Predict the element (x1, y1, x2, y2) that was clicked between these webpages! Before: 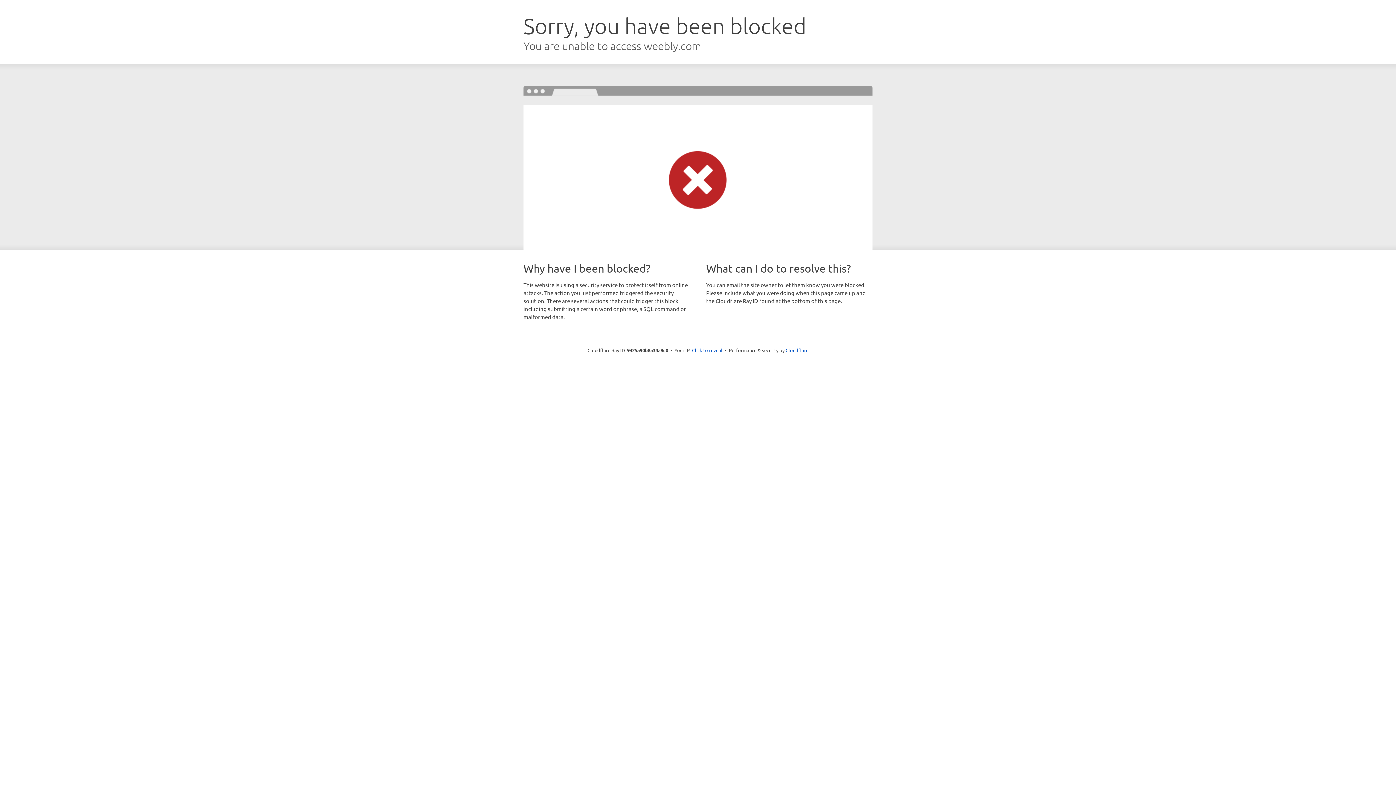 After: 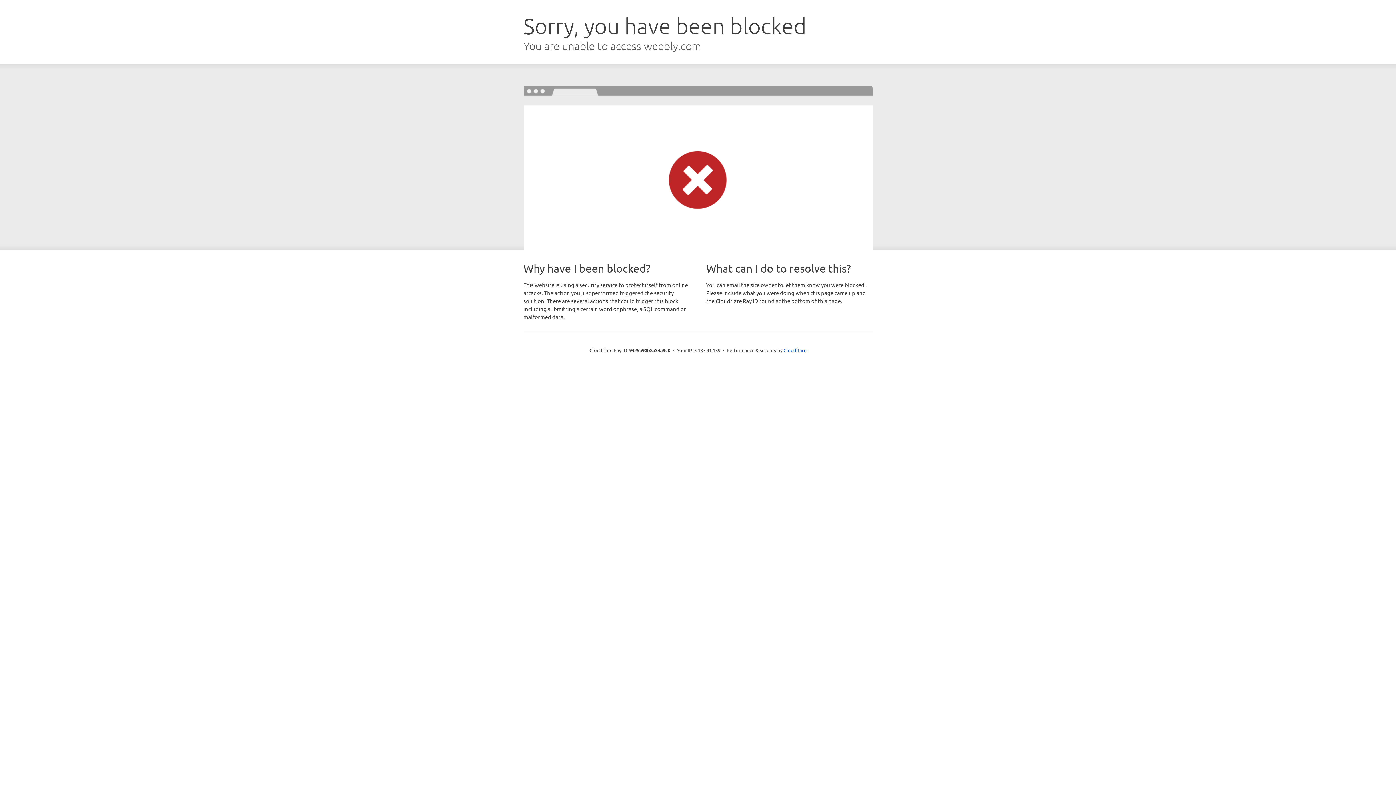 Action: bbox: (692, 346, 722, 353) label: Click to reveal